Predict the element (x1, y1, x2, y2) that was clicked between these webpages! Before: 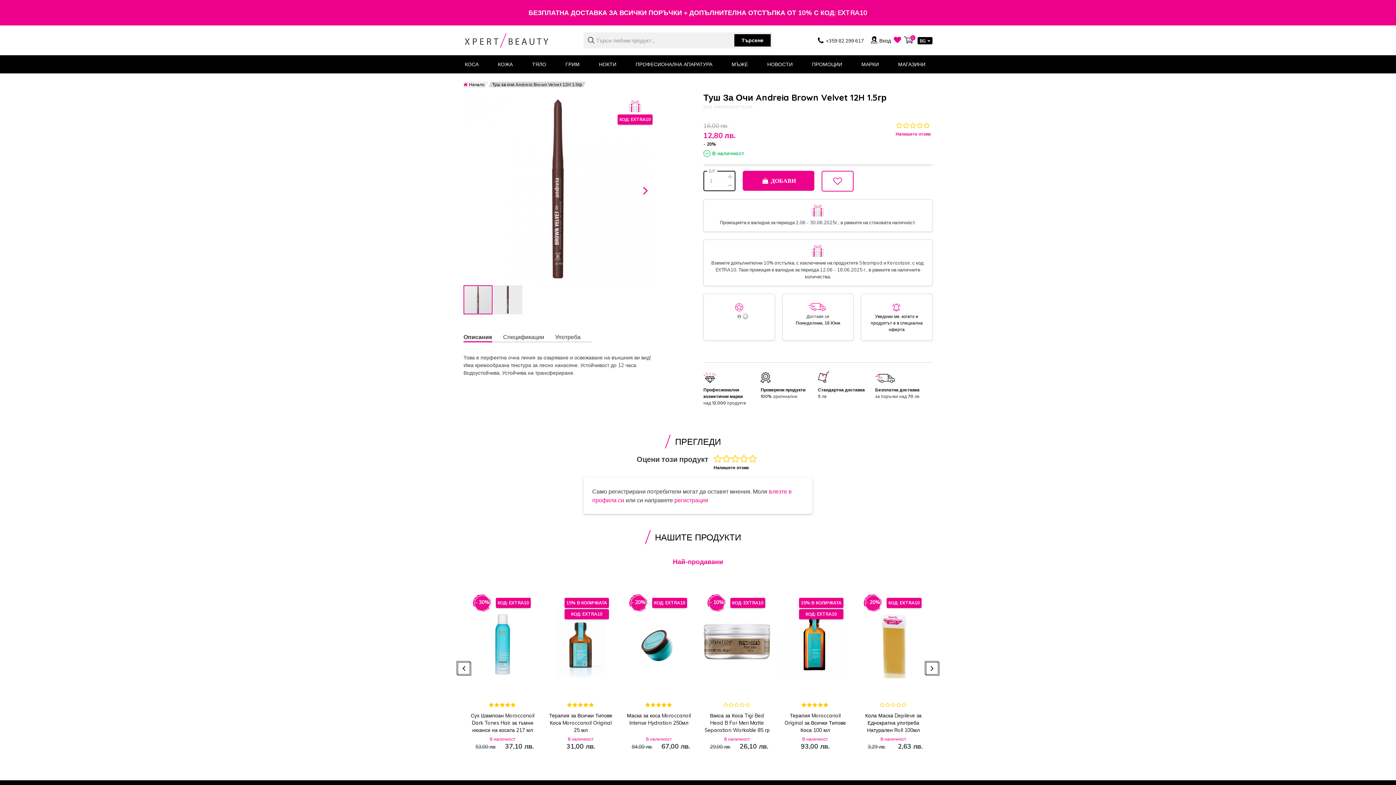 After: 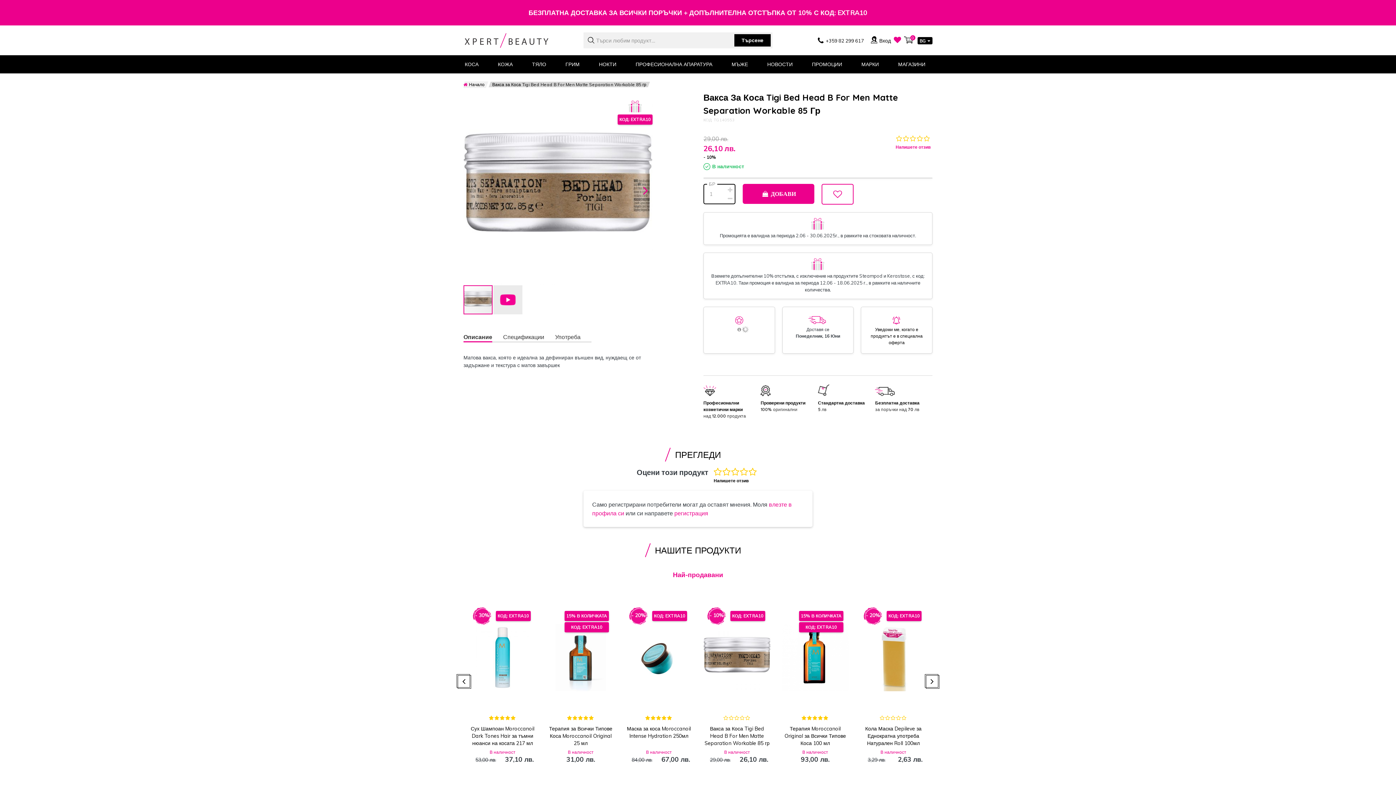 Action: label: Вакса за Коса Tigi Bed Head B For Men Matte Separation Workable 85 гр bbox: (703, 712, 770, 734)